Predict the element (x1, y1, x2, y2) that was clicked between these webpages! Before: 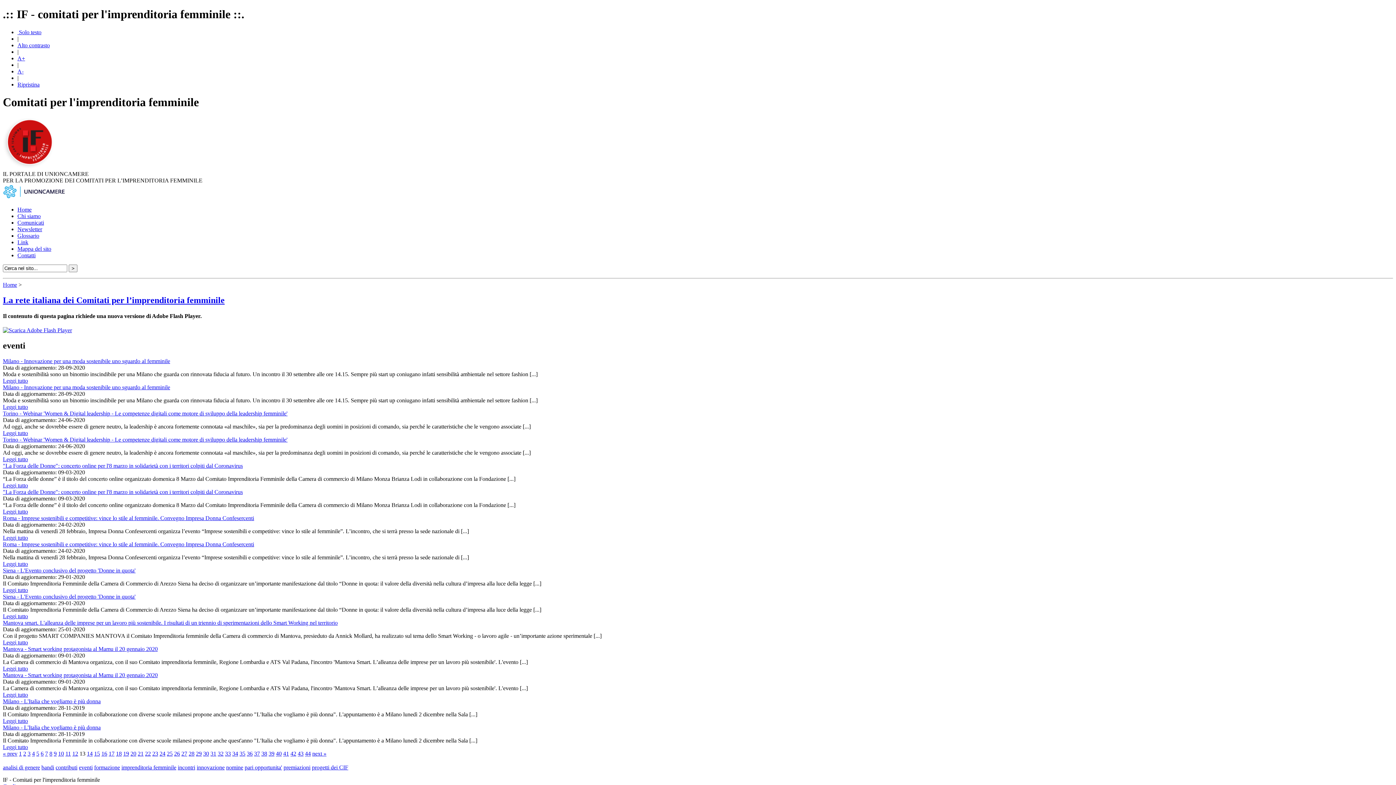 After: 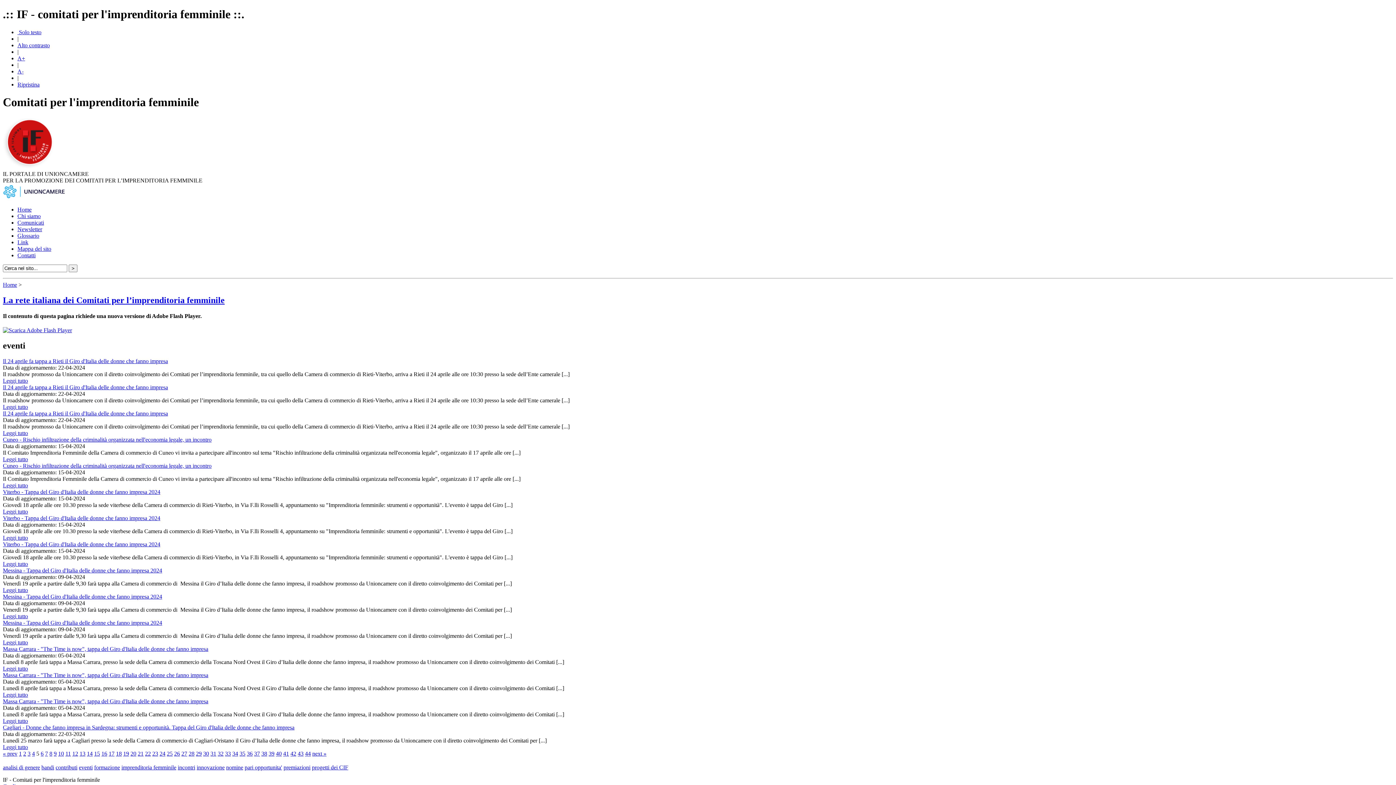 Action: bbox: (36, 750, 39, 757) label: 5